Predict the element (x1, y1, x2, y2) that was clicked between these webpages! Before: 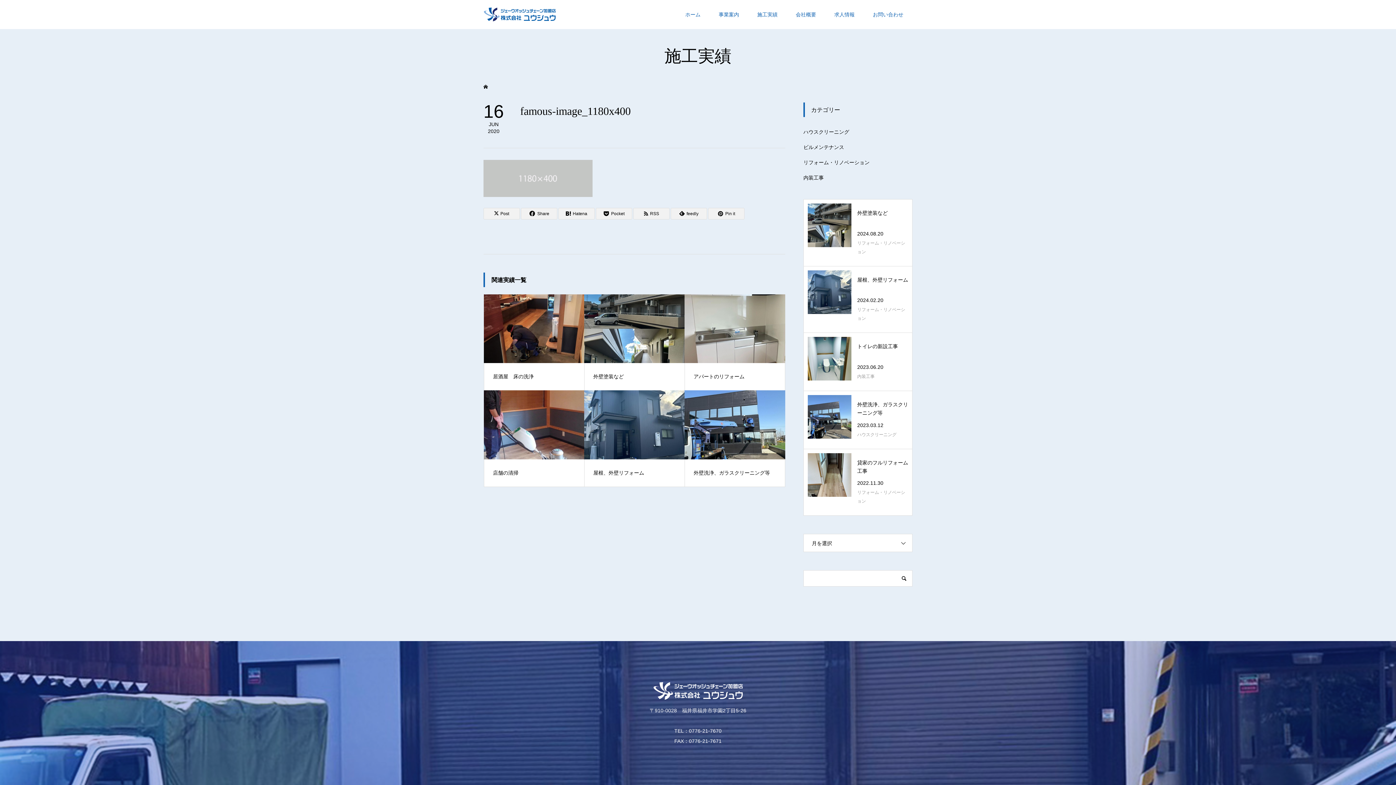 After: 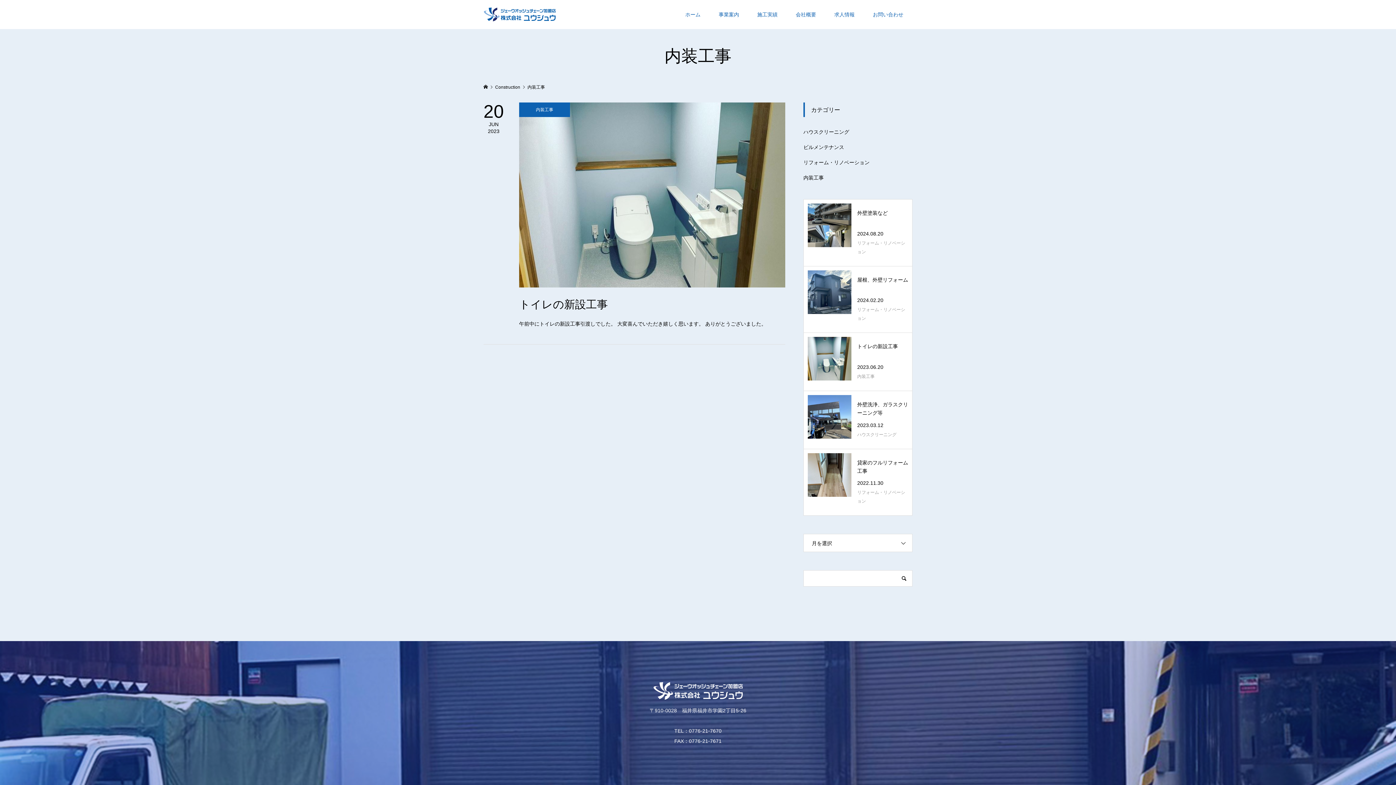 Action: bbox: (803, 170, 824, 185) label: 内装工事